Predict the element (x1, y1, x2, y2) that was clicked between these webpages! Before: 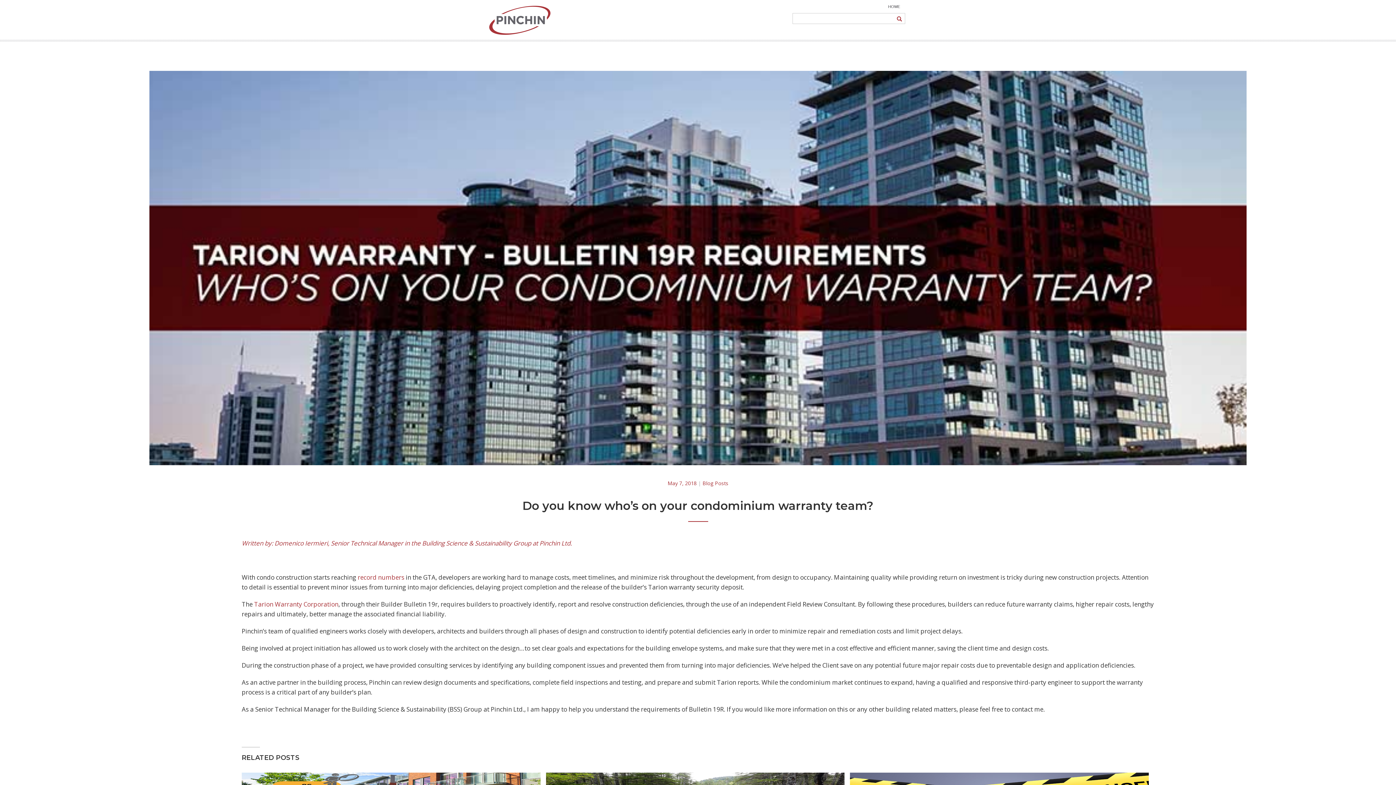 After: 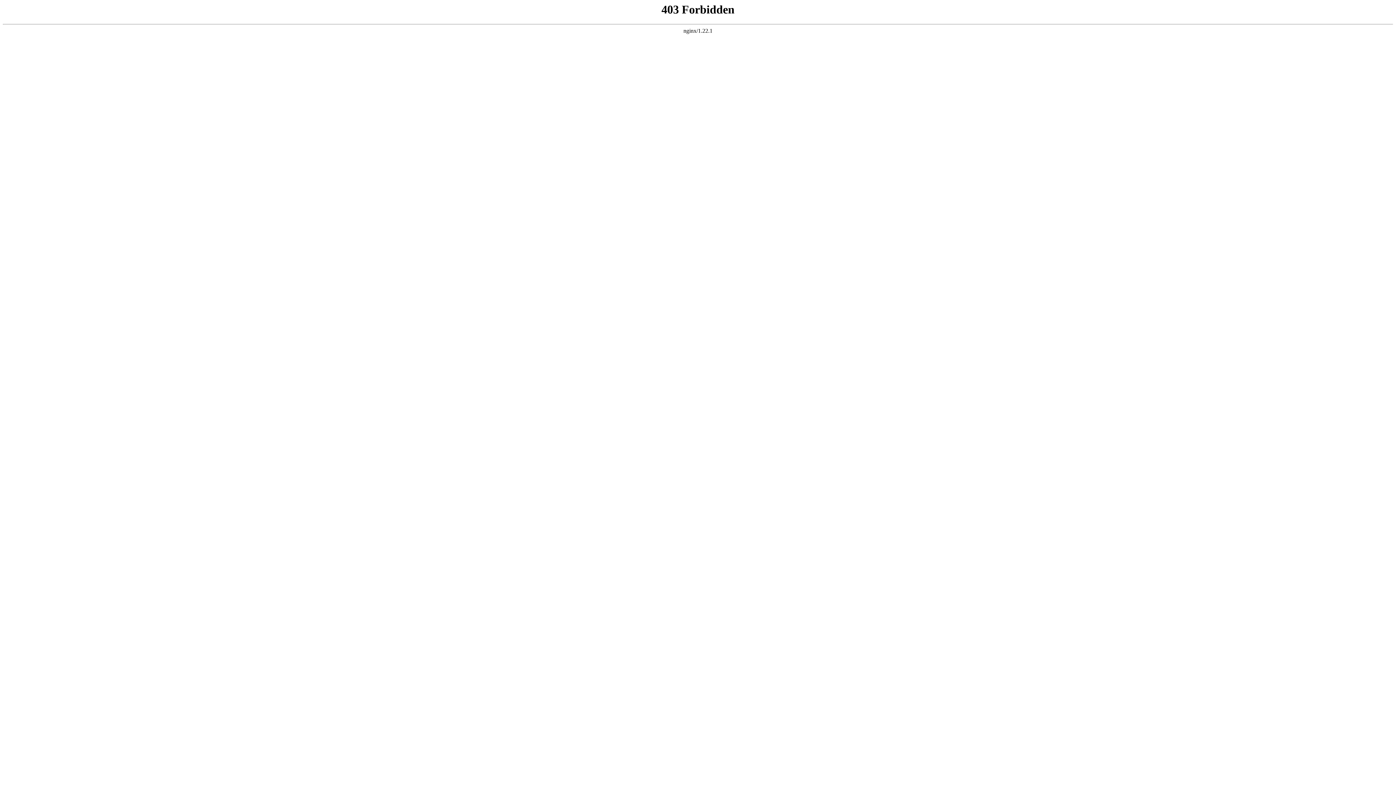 Action: bbox: (357, 573, 404, 581) label: record numbers